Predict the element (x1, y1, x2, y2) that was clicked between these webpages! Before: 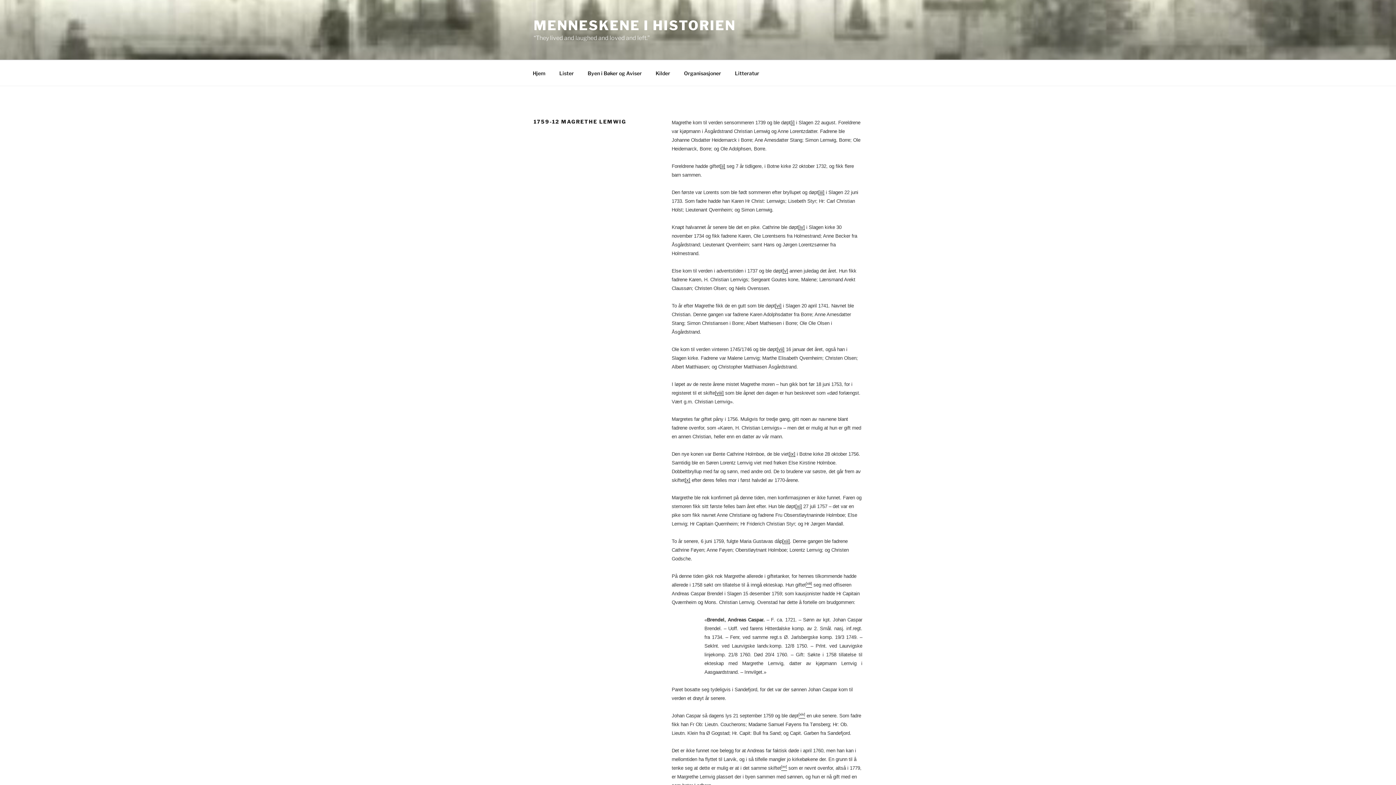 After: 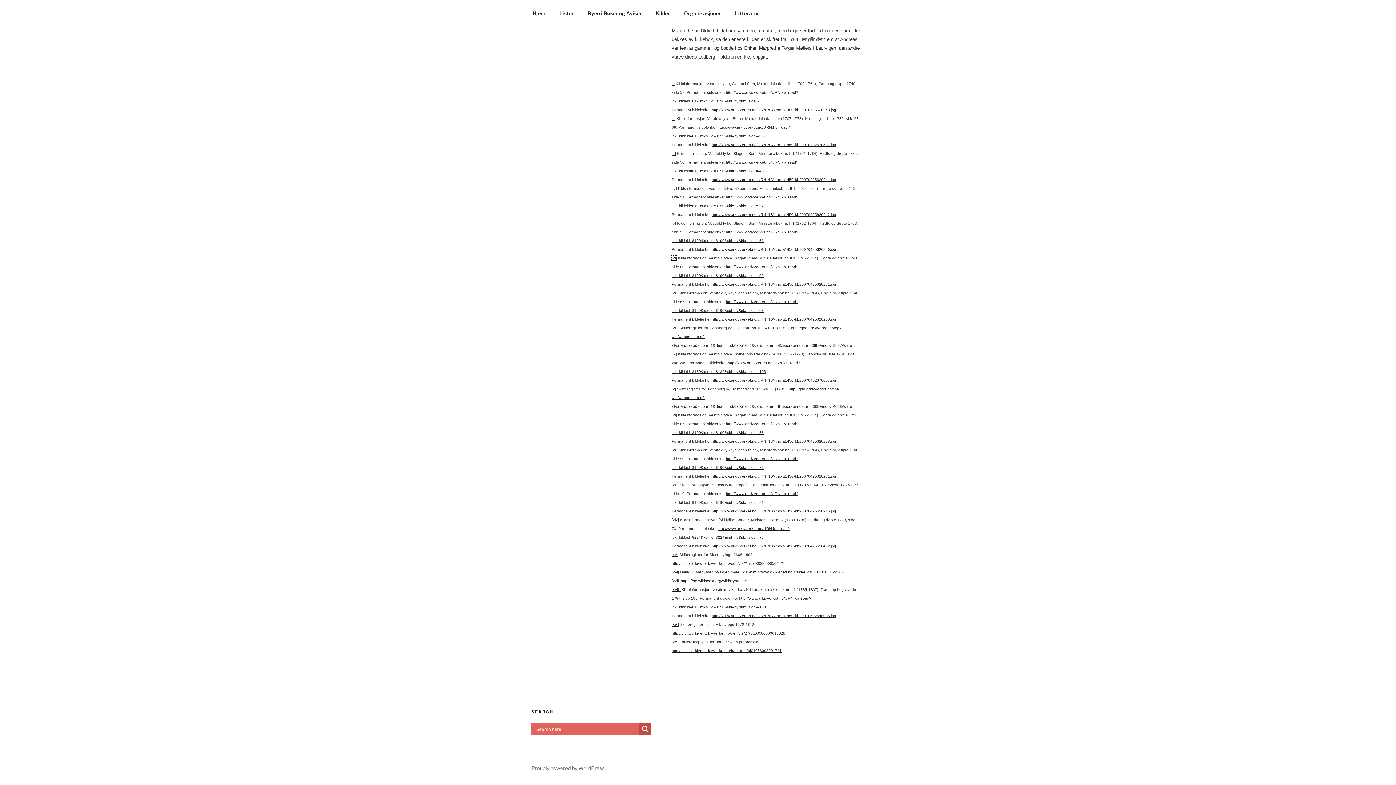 Action: bbox: (775, 303, 781, 308) label: [vi]